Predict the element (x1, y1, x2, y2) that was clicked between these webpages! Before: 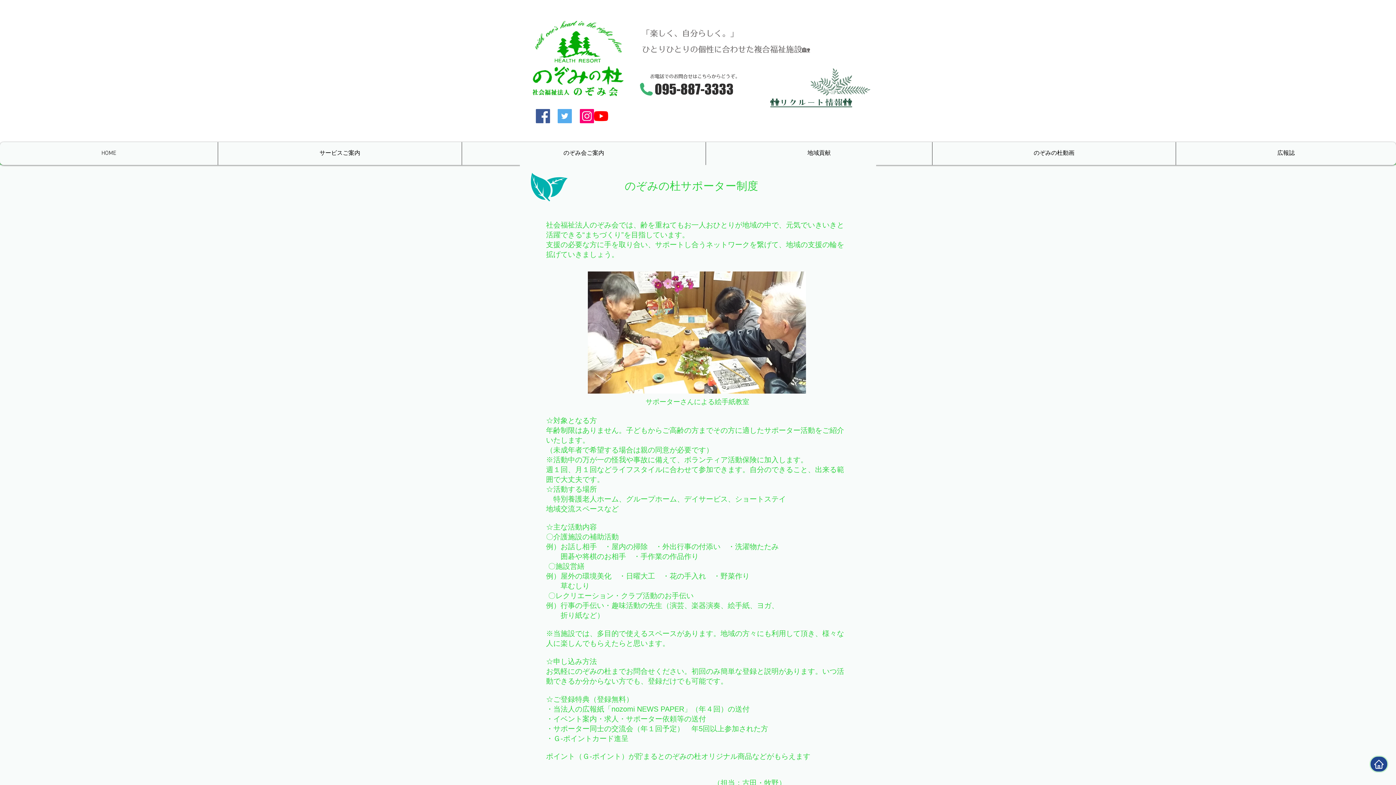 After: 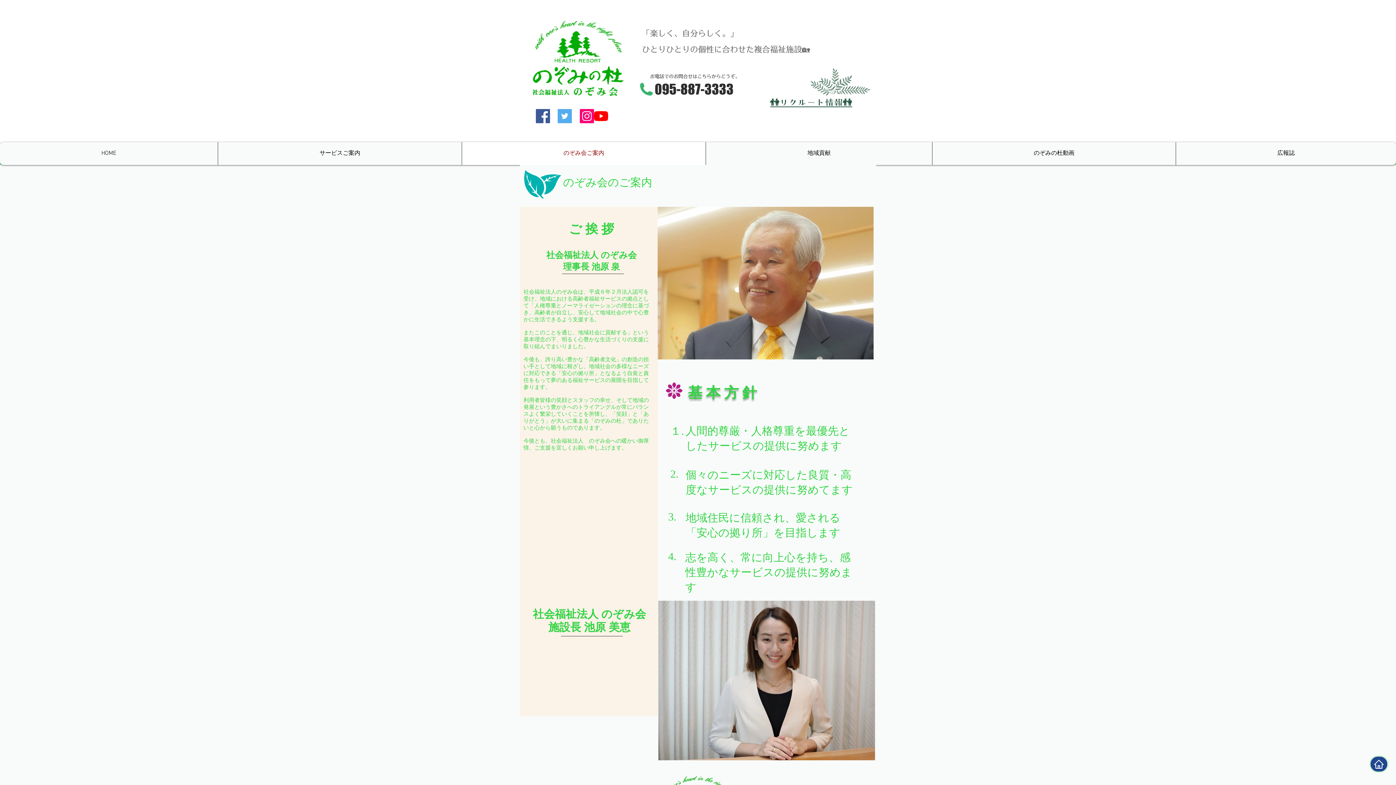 Action: bbox: (461, 142, 705, 165) label: のぞみ会ご案内